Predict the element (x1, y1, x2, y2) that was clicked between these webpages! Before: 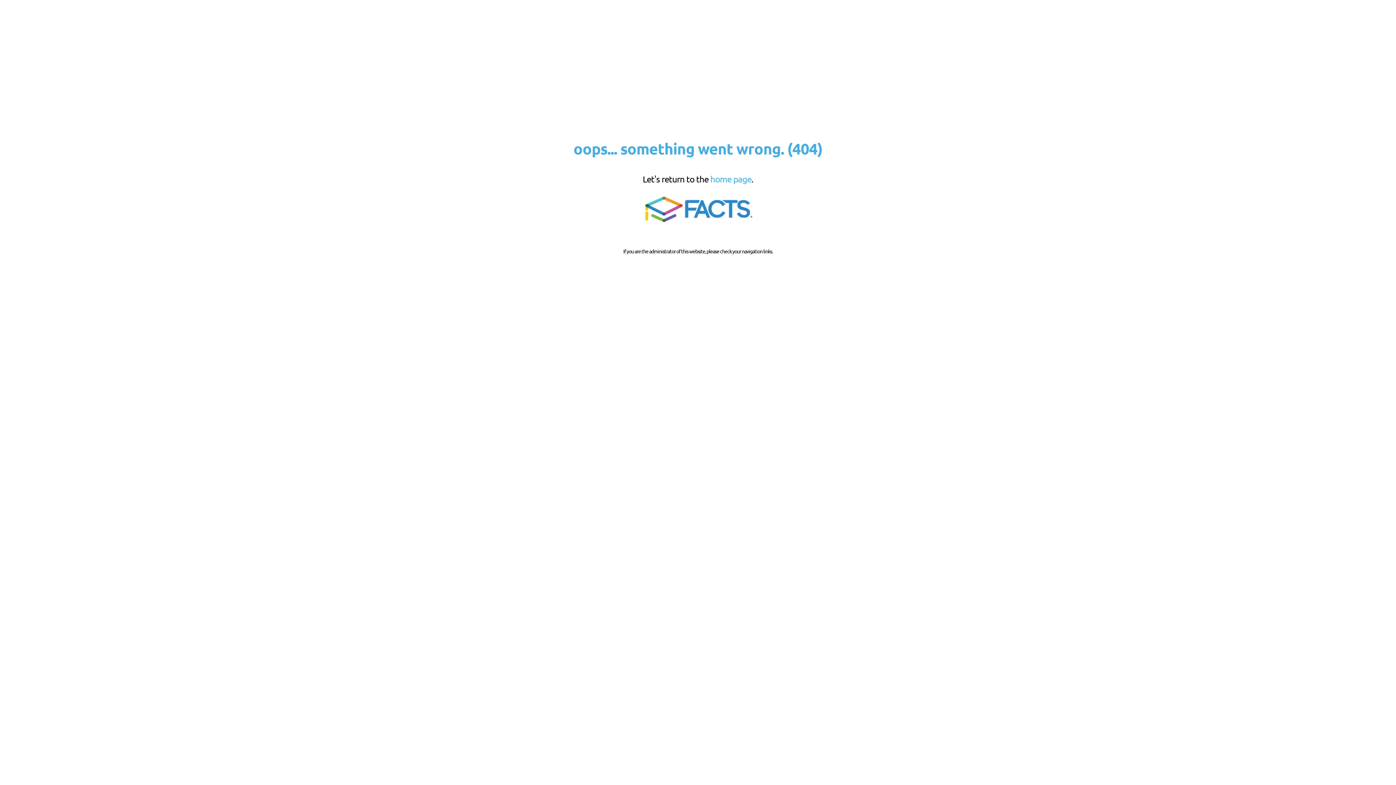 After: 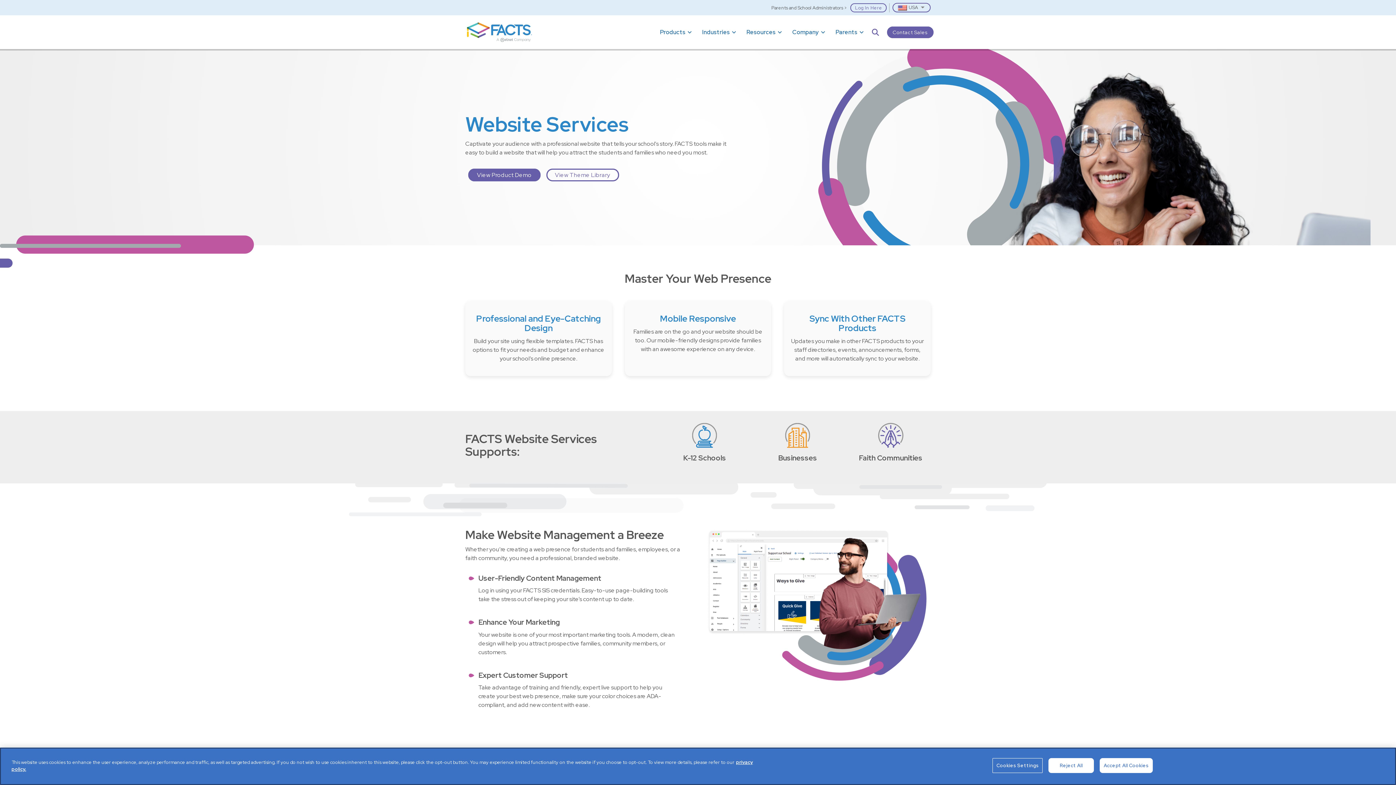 Action: bbox: (639, 221, 756, 227)